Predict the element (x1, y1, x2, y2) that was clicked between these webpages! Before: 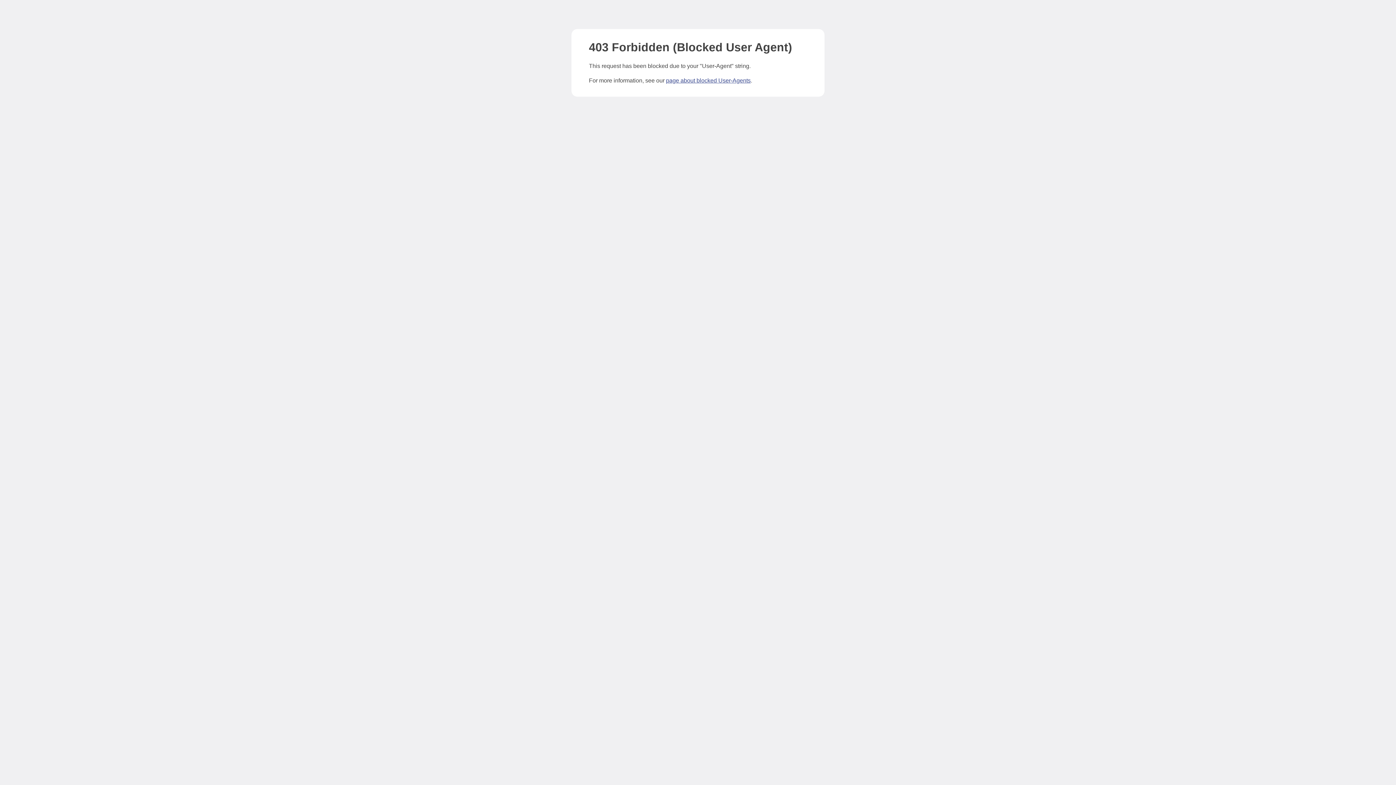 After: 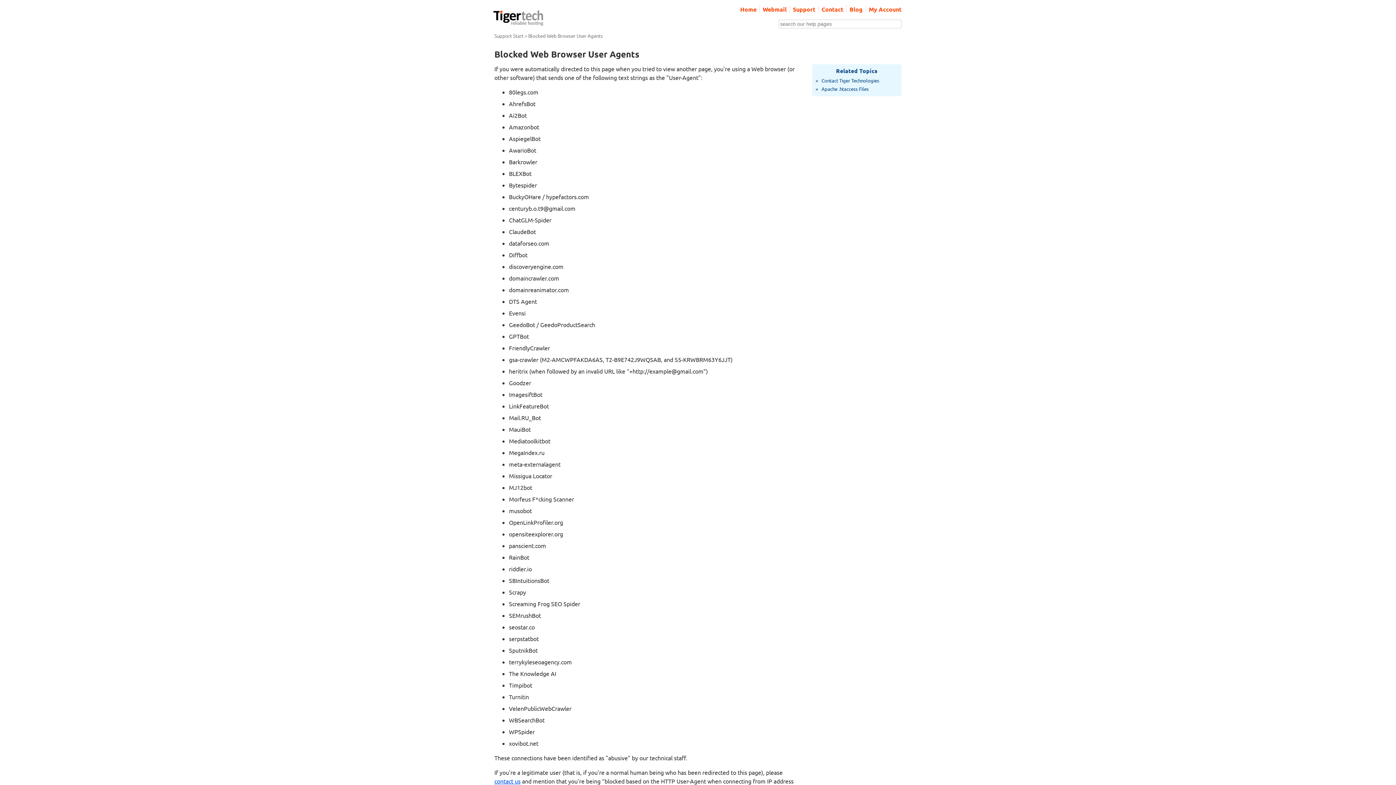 Action: label: page about blocked User-Agents bbox: (666, 77, 750, 83)